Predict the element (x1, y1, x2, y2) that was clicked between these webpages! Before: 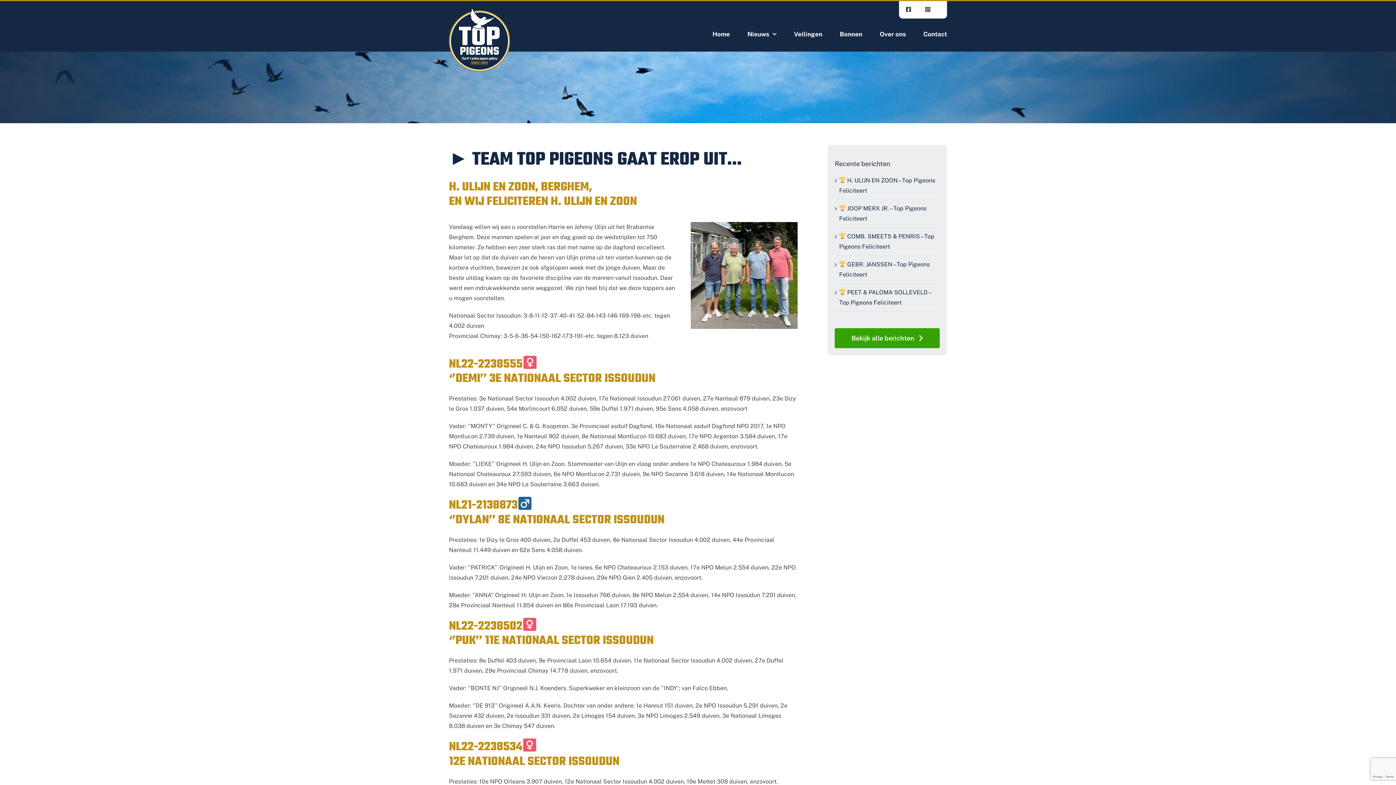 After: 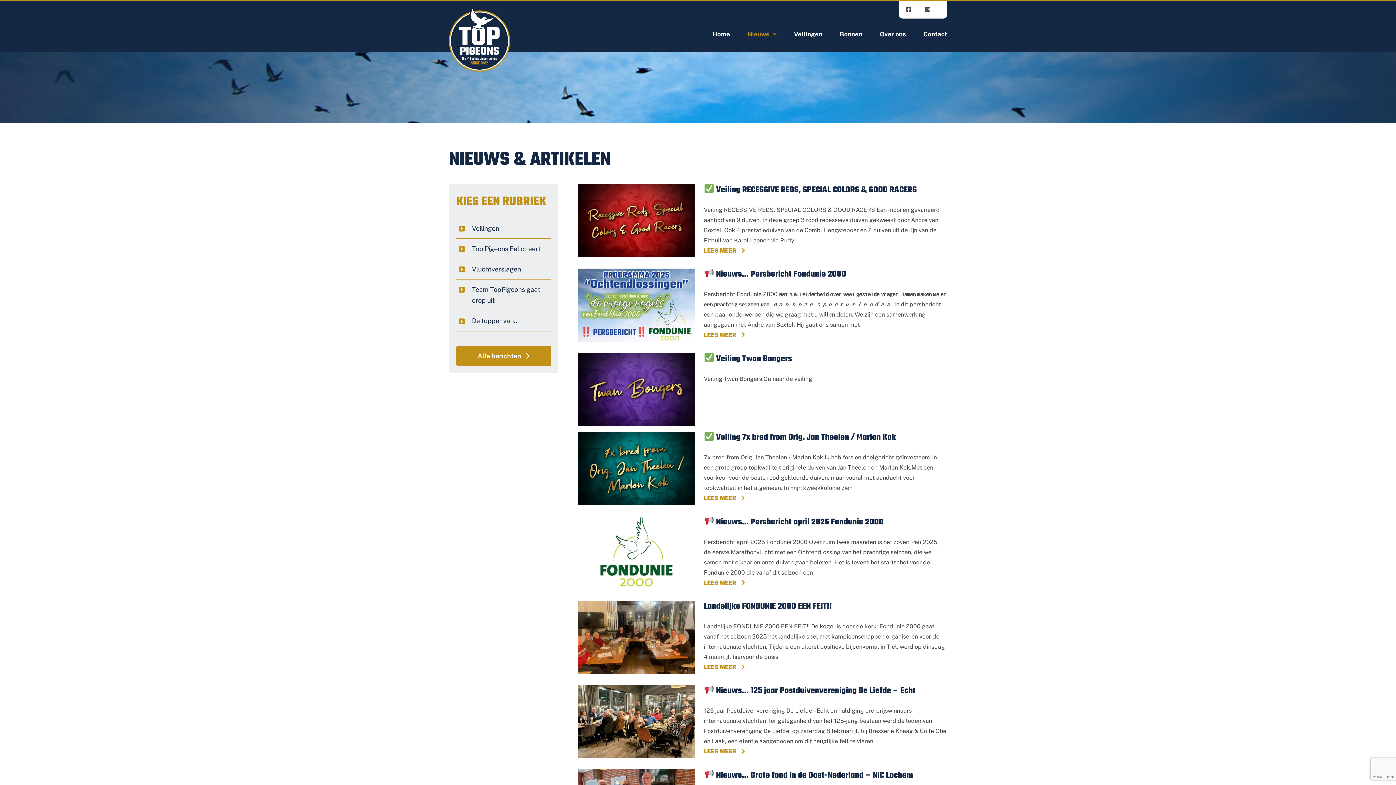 Action: bbox: (834, 328, 940, 348) label: Bekijk alle berichten